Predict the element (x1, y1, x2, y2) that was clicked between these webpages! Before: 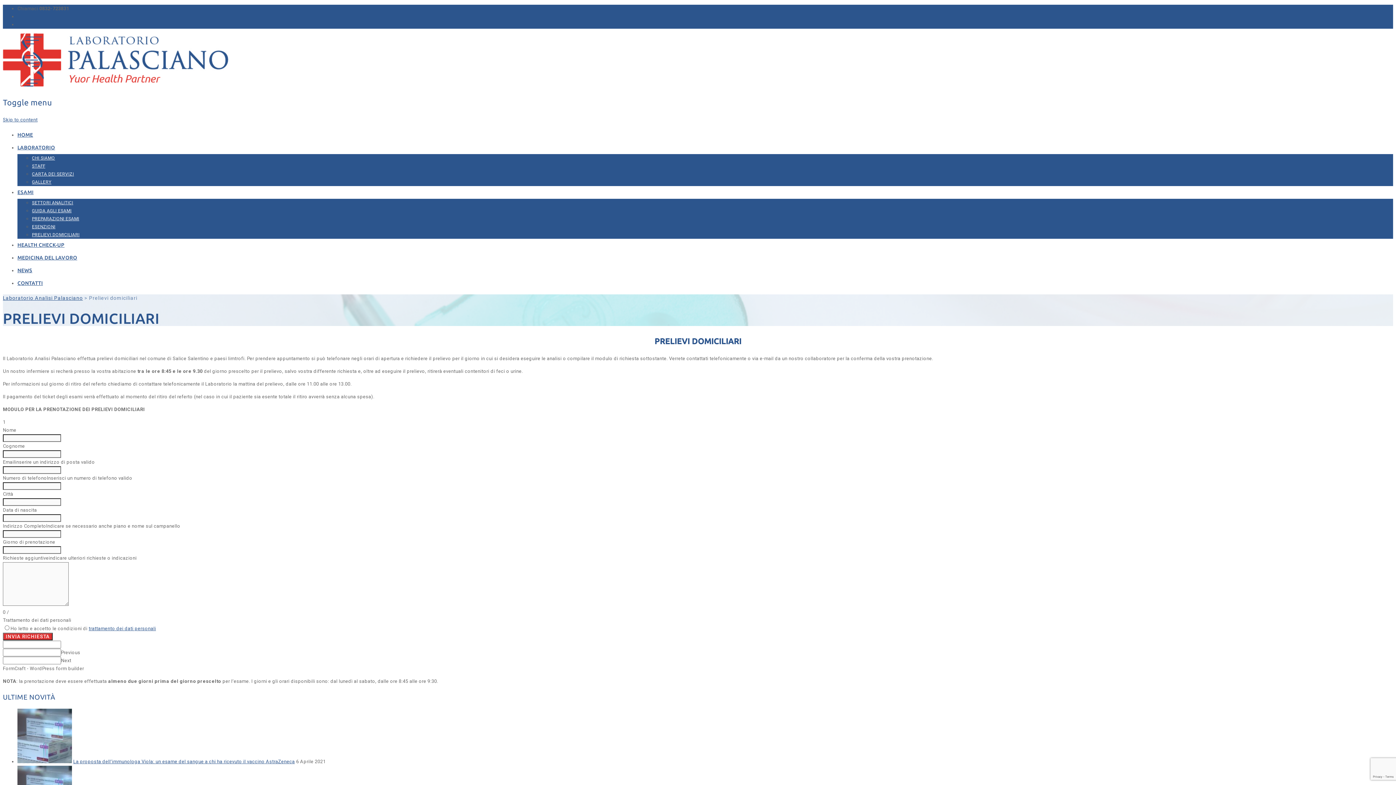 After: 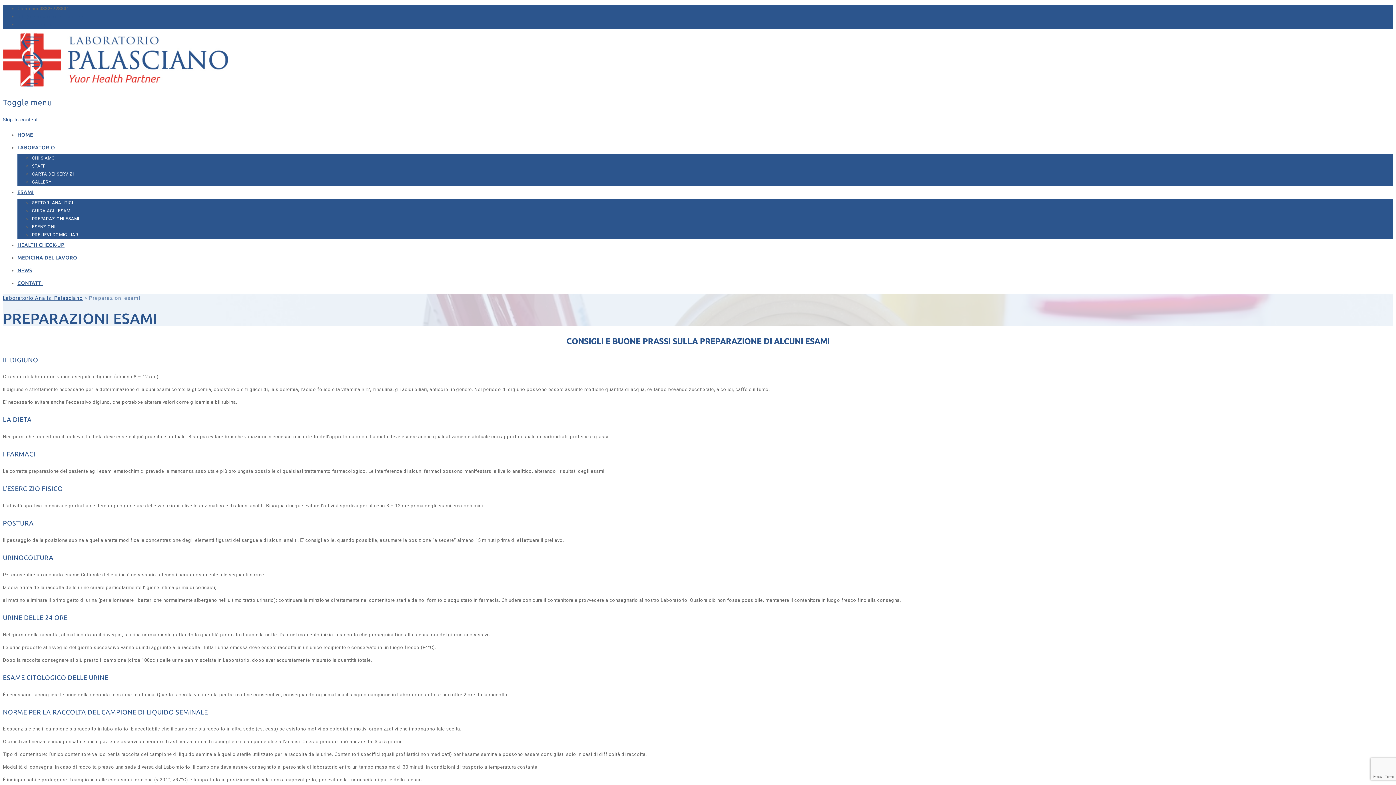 Action: bbox: (32, 216, 79, 221) label: PREPARAZIONI ESAMI